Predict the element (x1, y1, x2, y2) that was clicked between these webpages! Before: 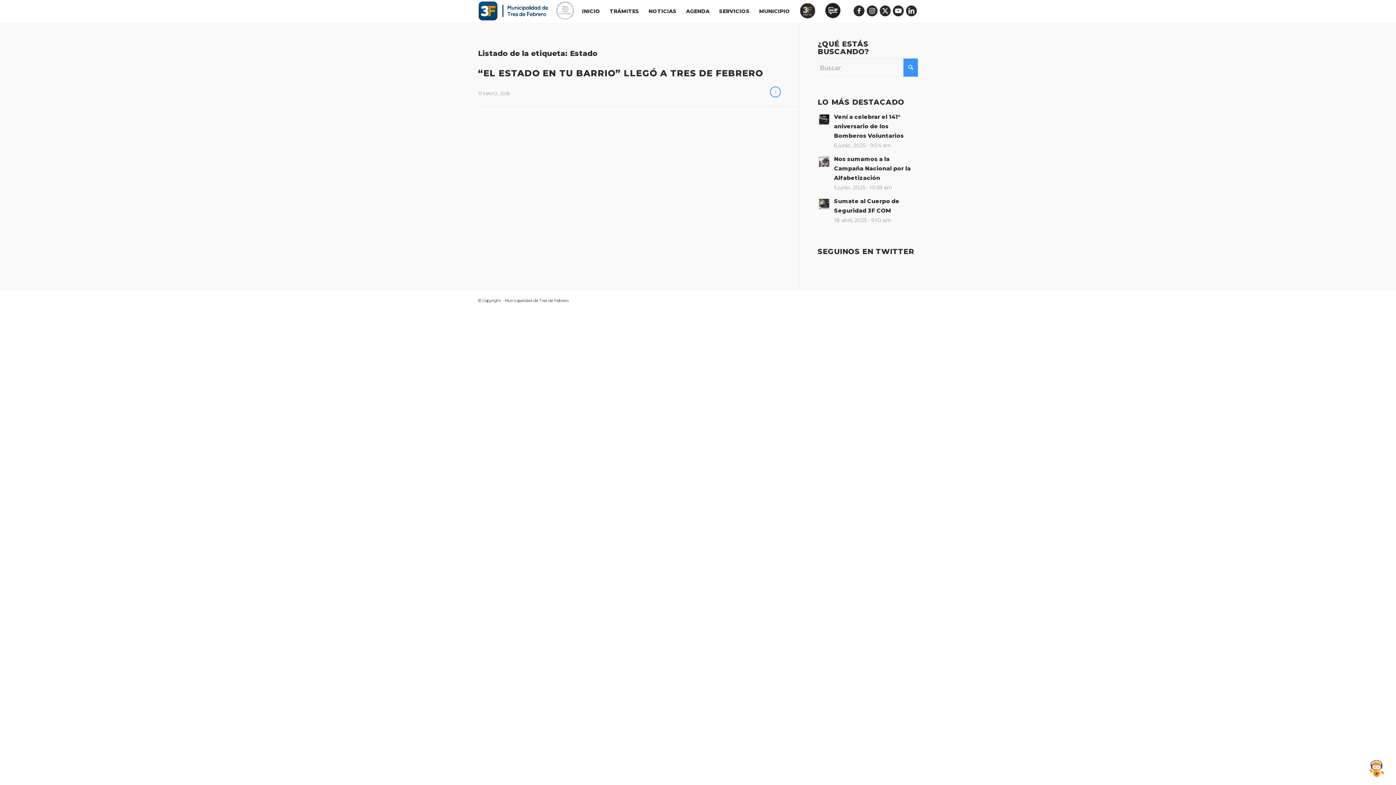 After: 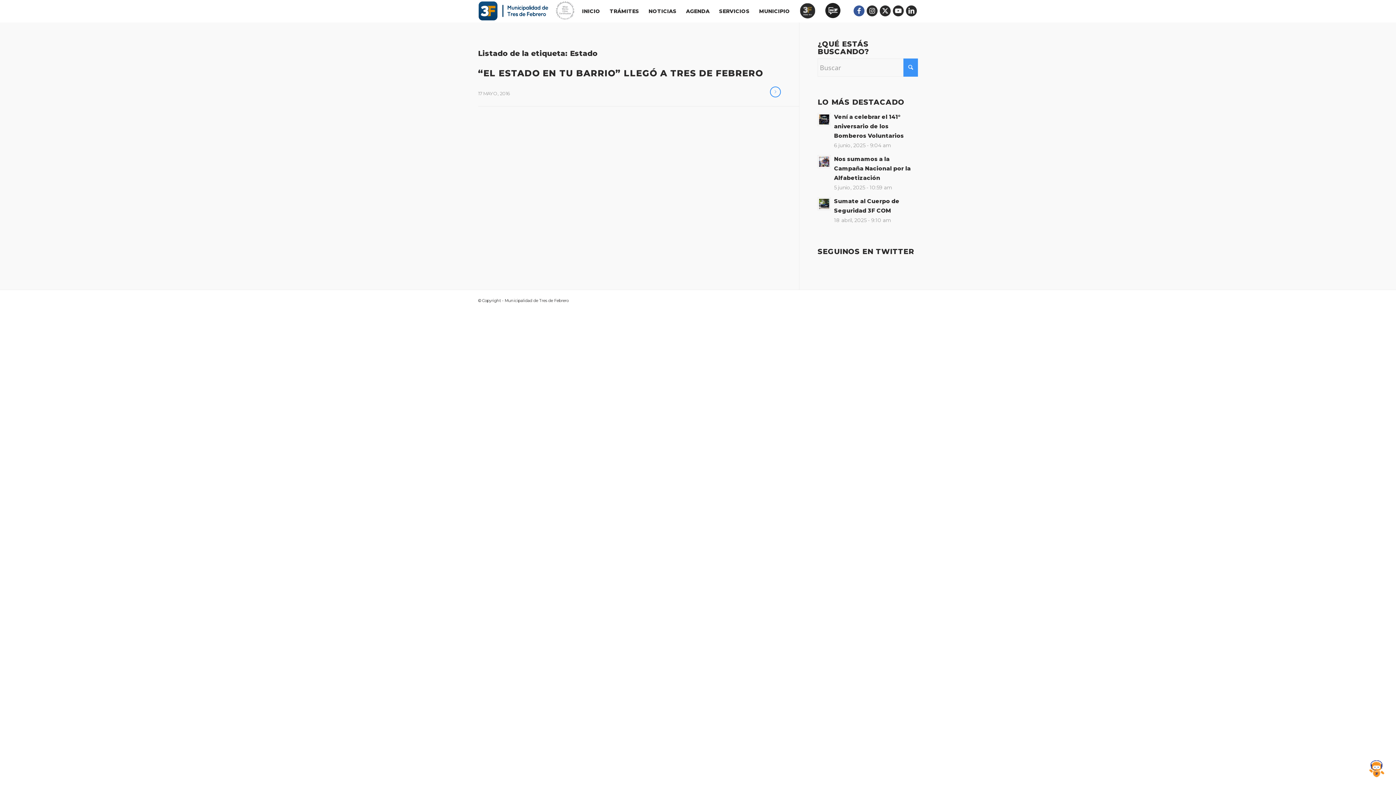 Action: bbox: (853, 5, 864, 16) label: Link to Facebook